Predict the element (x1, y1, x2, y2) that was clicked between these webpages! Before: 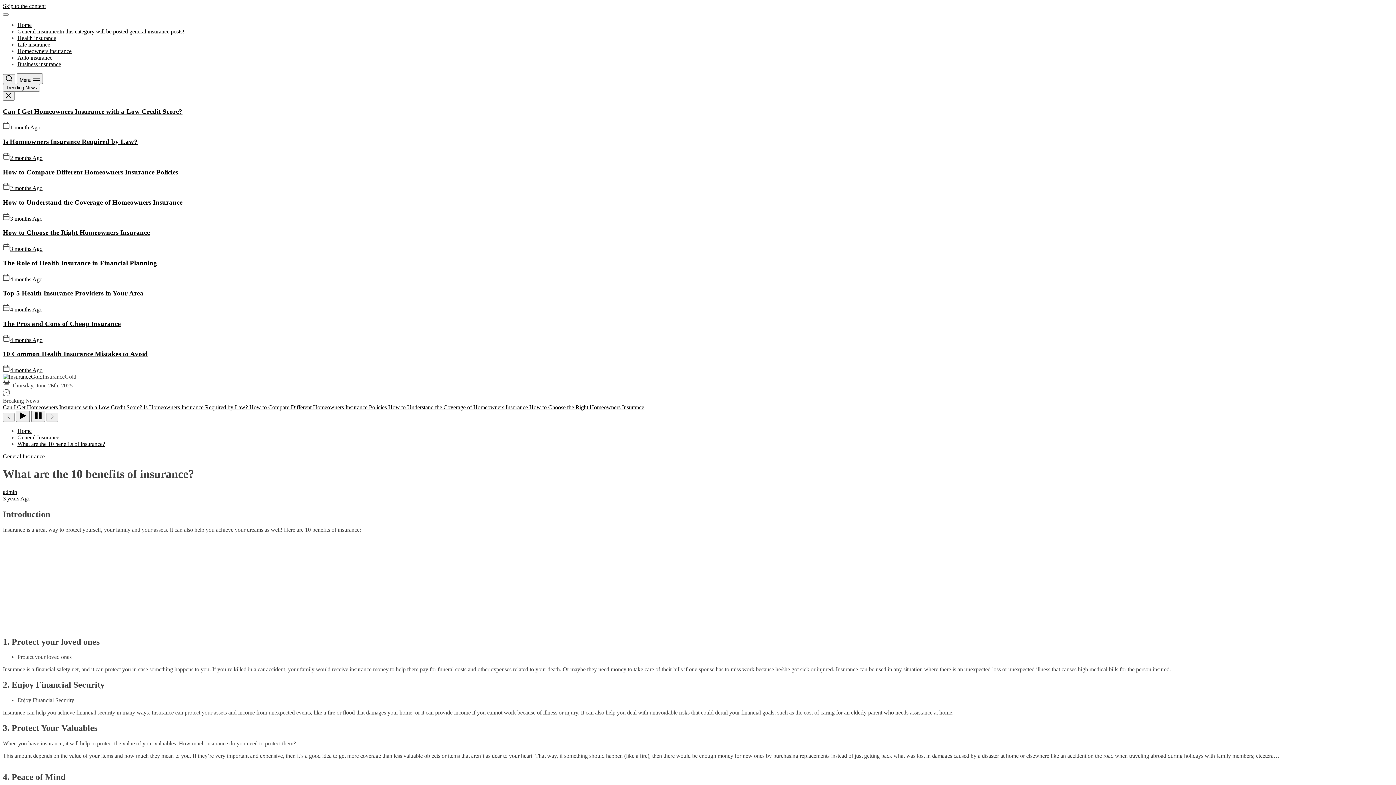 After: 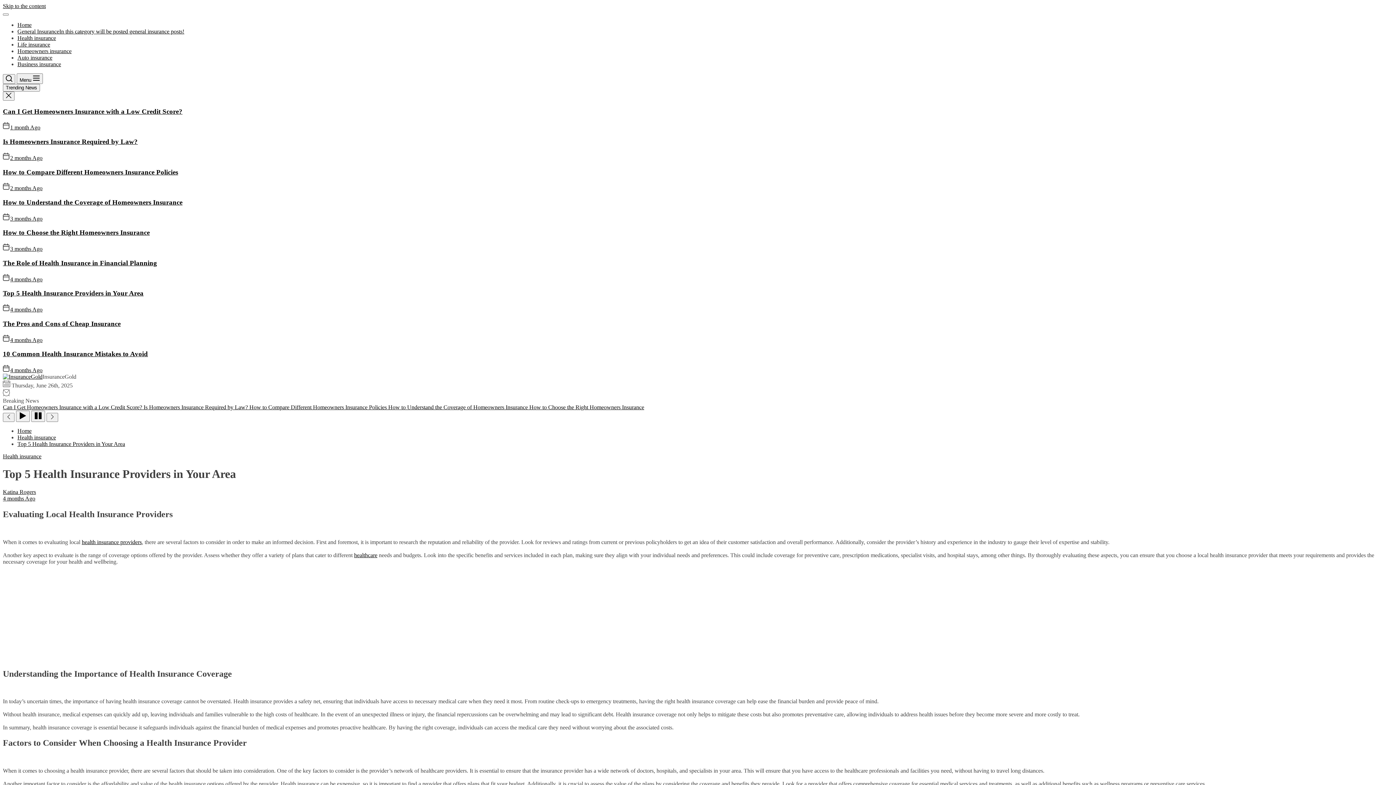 Action: bbox: (2, 289, 143, 297) label: Top 5 Health Insurance Providers in Your Area